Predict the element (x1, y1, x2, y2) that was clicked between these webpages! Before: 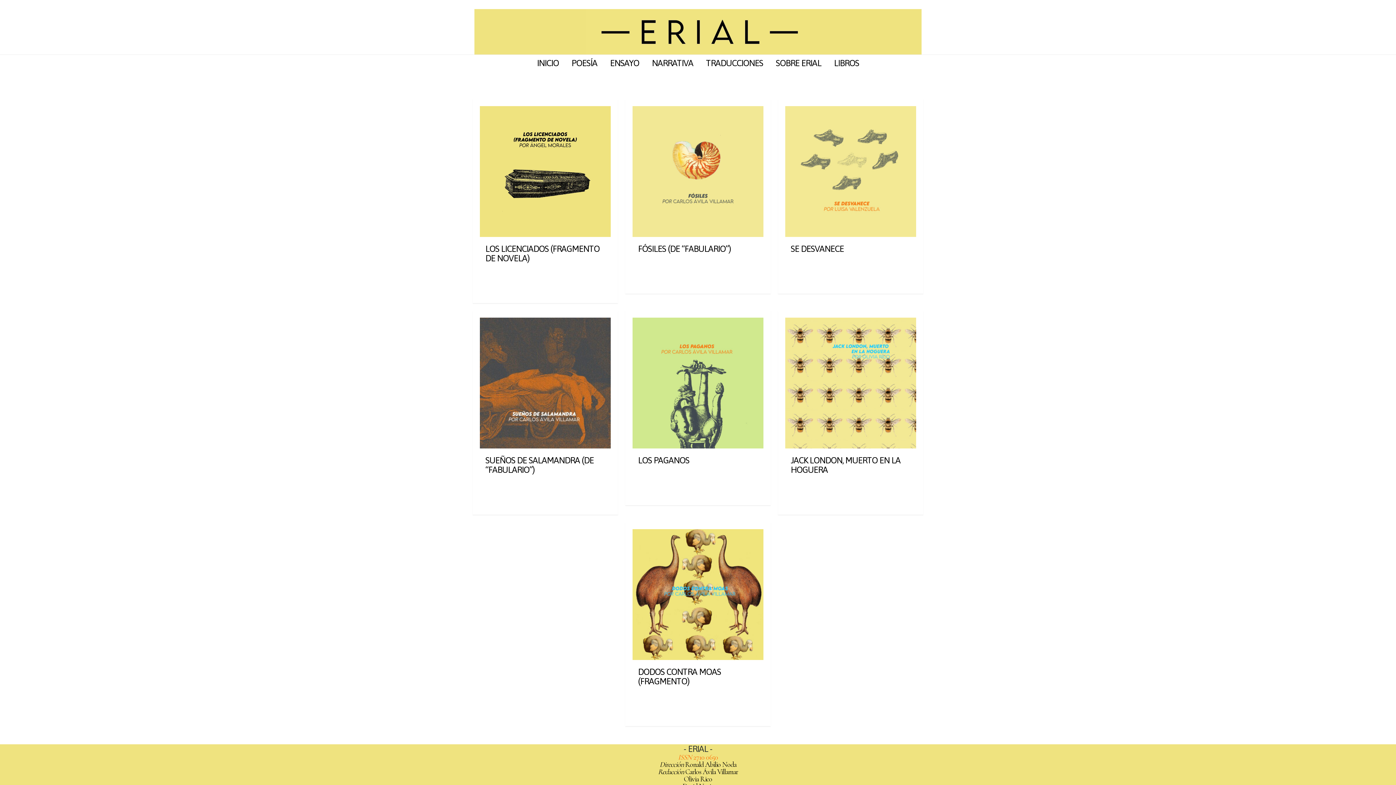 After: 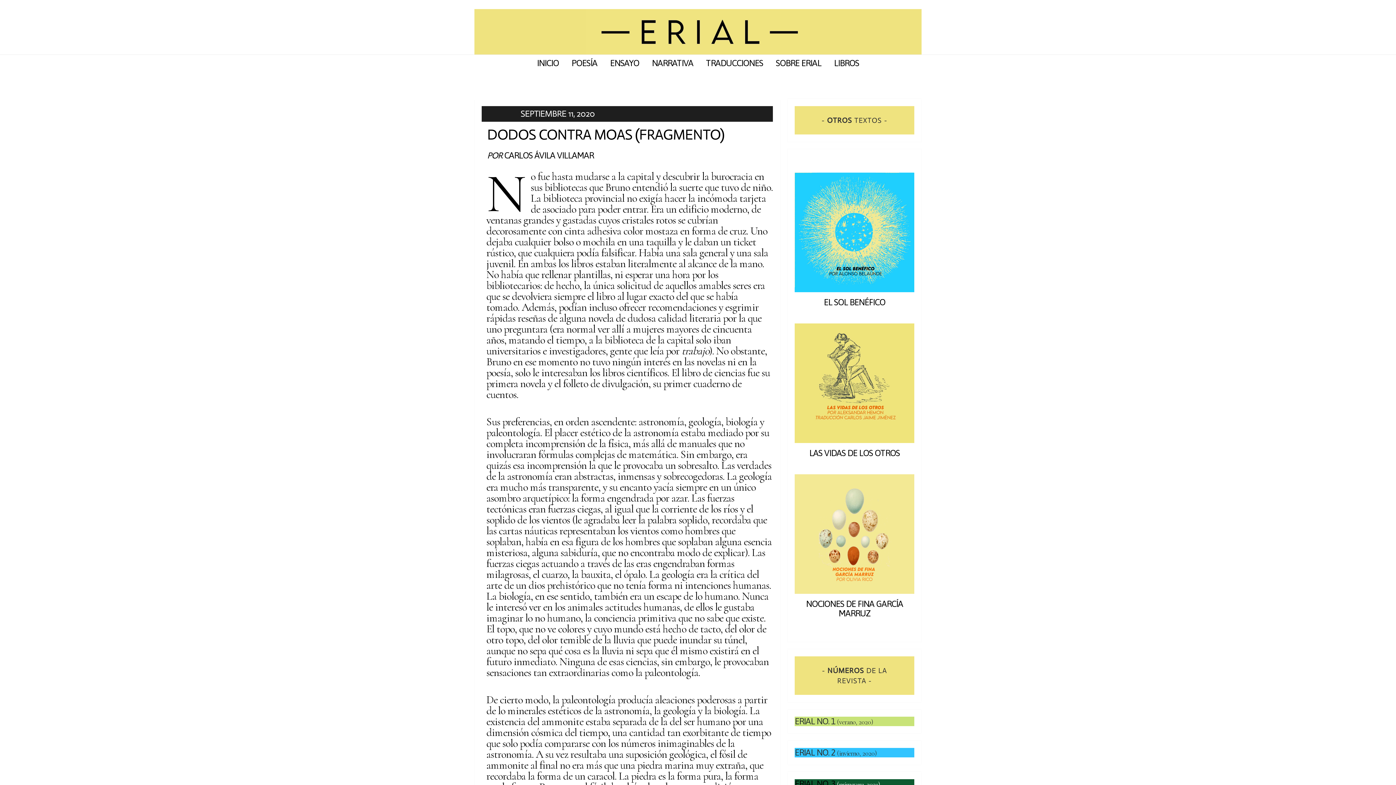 Action: bbox: (635, 697, 709, 706) label: SEPTIEMBRE 11, 2020